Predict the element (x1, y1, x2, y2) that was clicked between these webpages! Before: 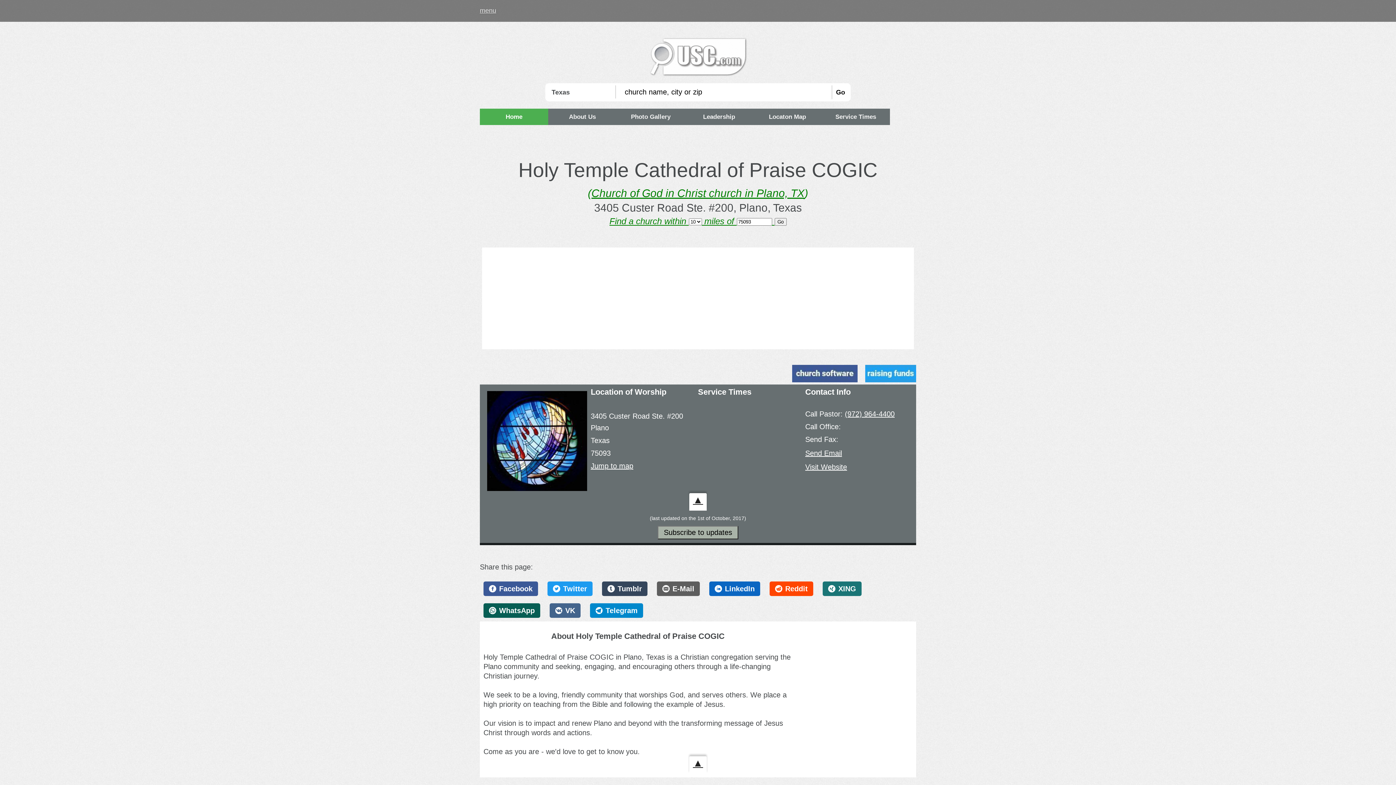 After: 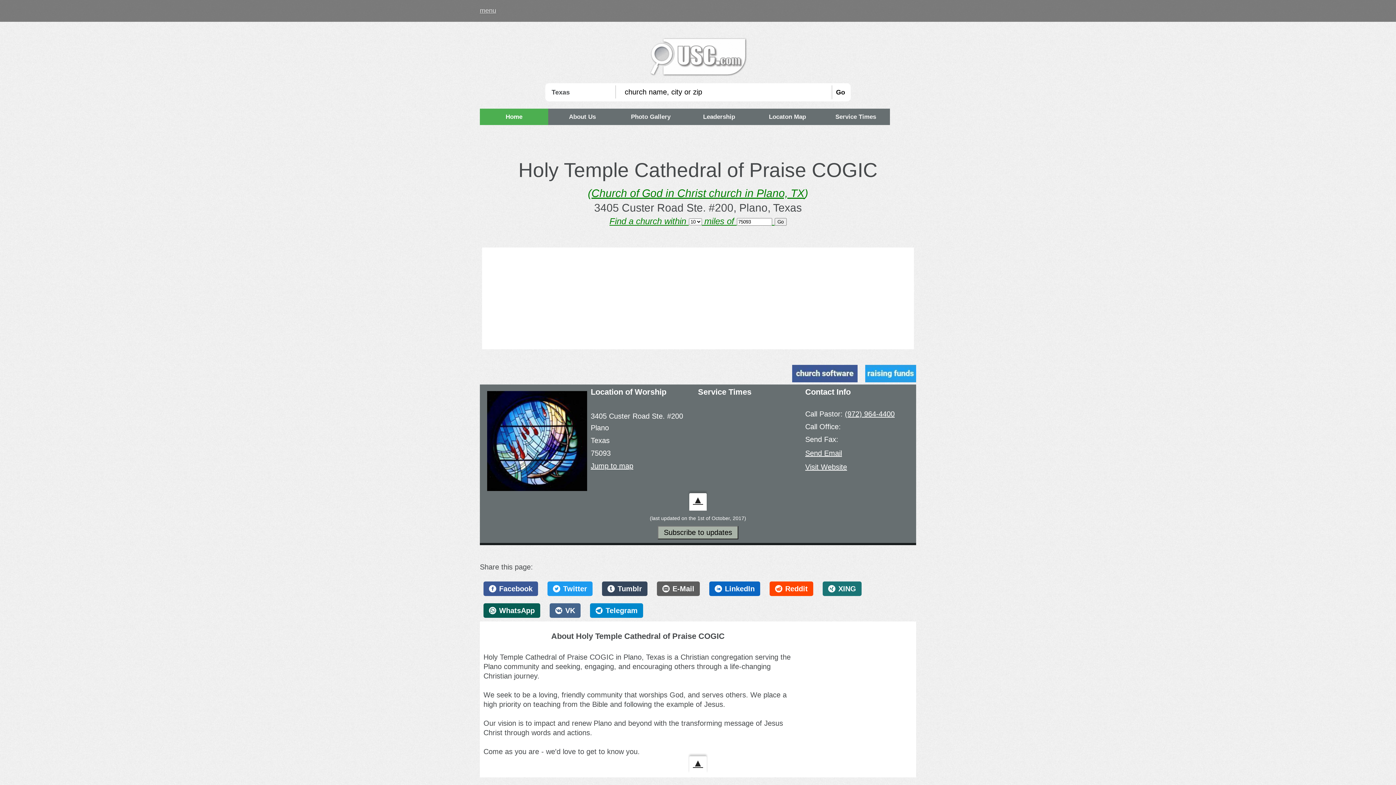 Action: bbox: (791, 364, 858, 383)